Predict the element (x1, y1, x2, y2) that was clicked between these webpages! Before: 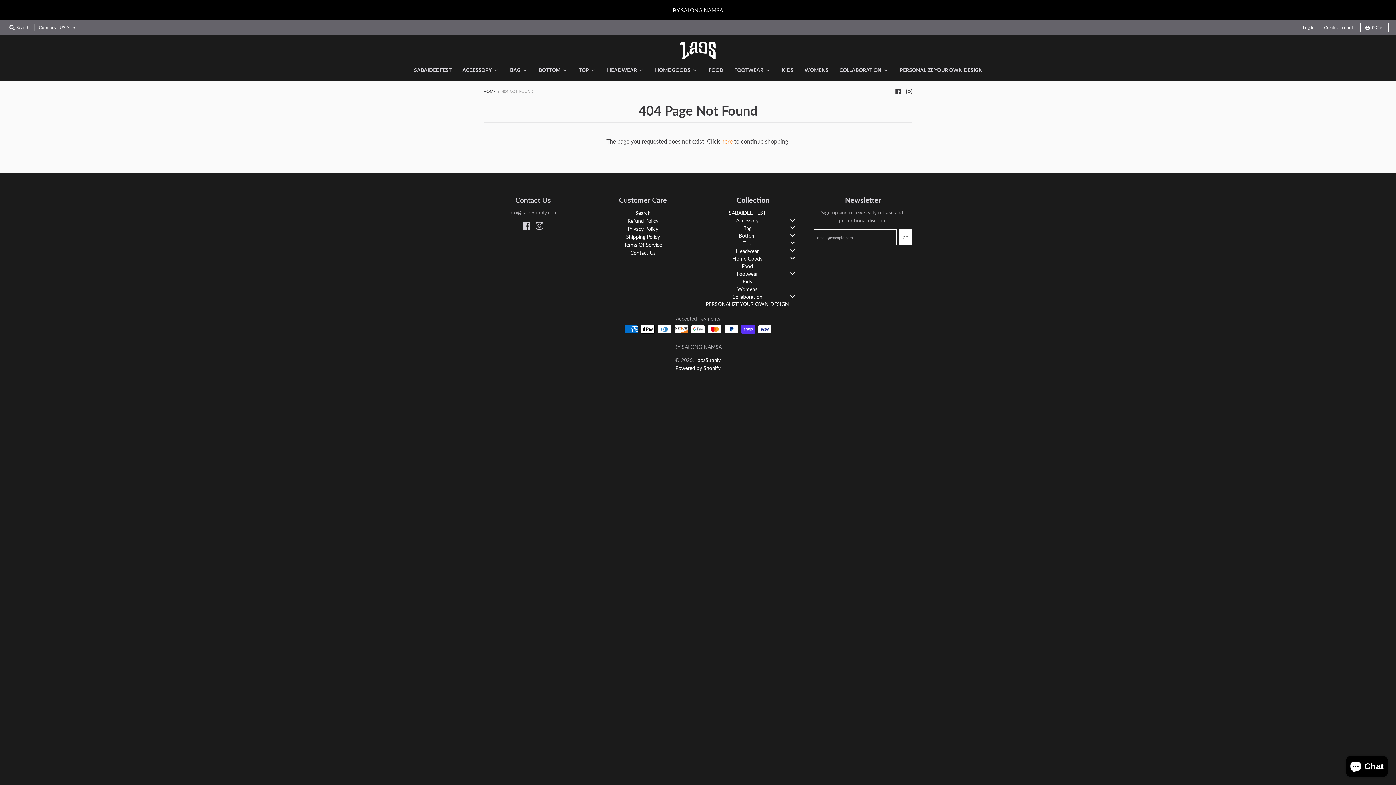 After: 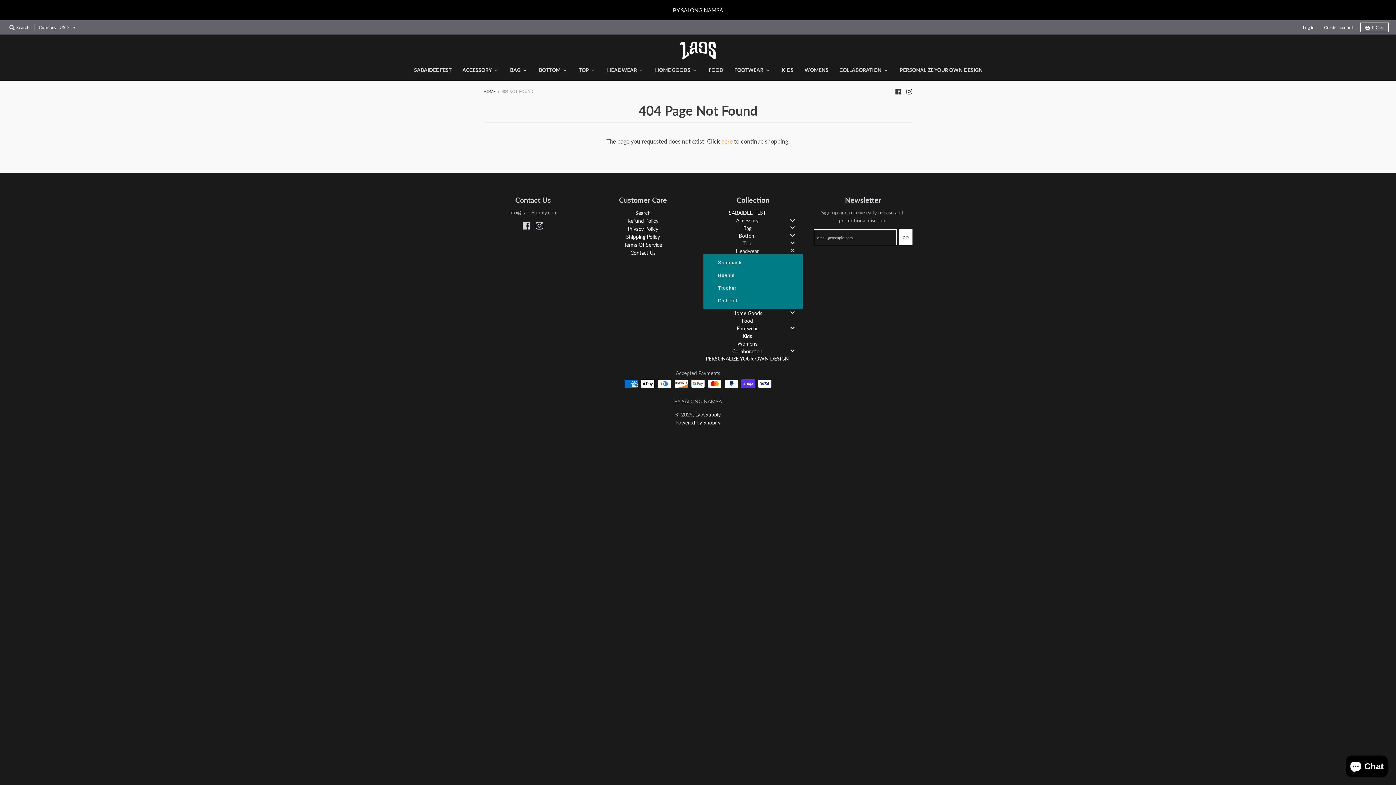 Action: bbox: (787, 246, 797, 254)